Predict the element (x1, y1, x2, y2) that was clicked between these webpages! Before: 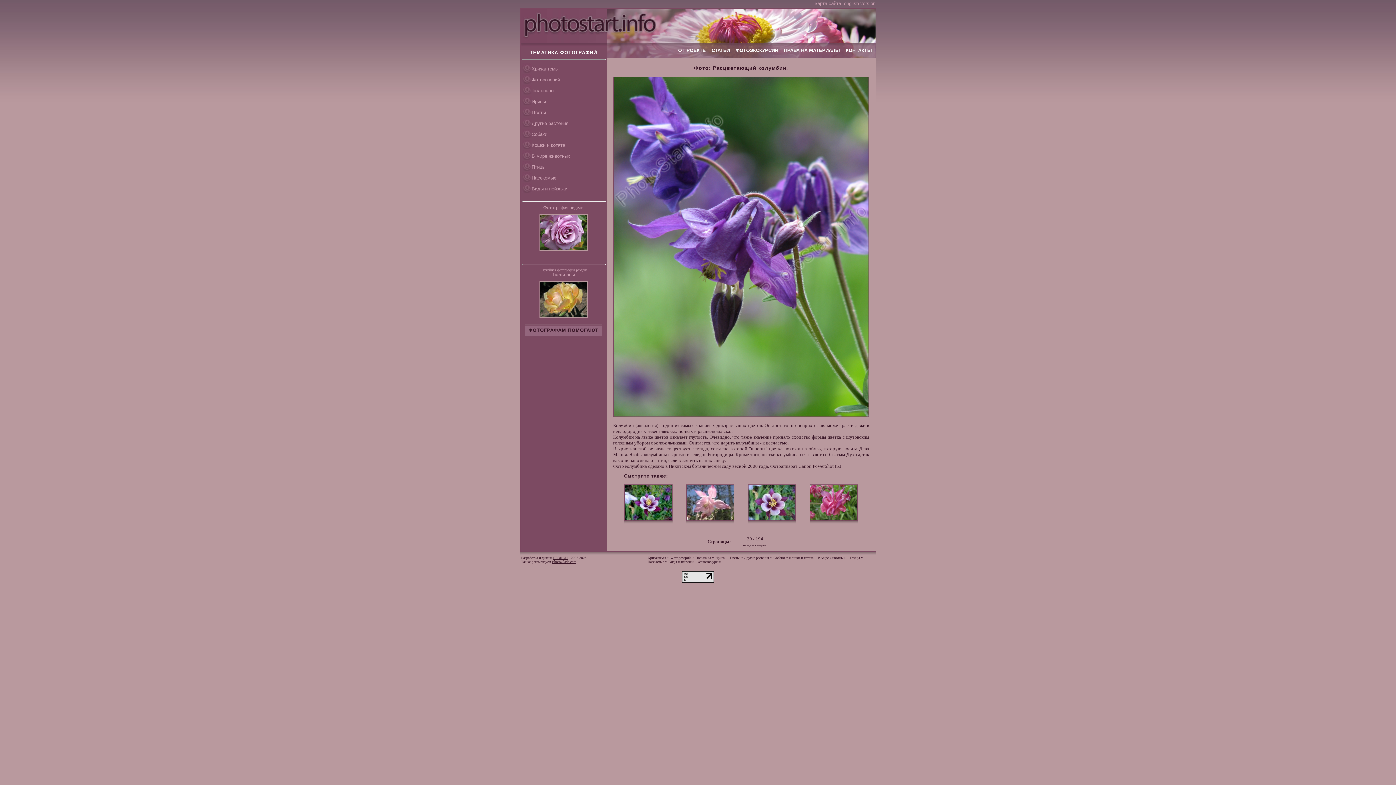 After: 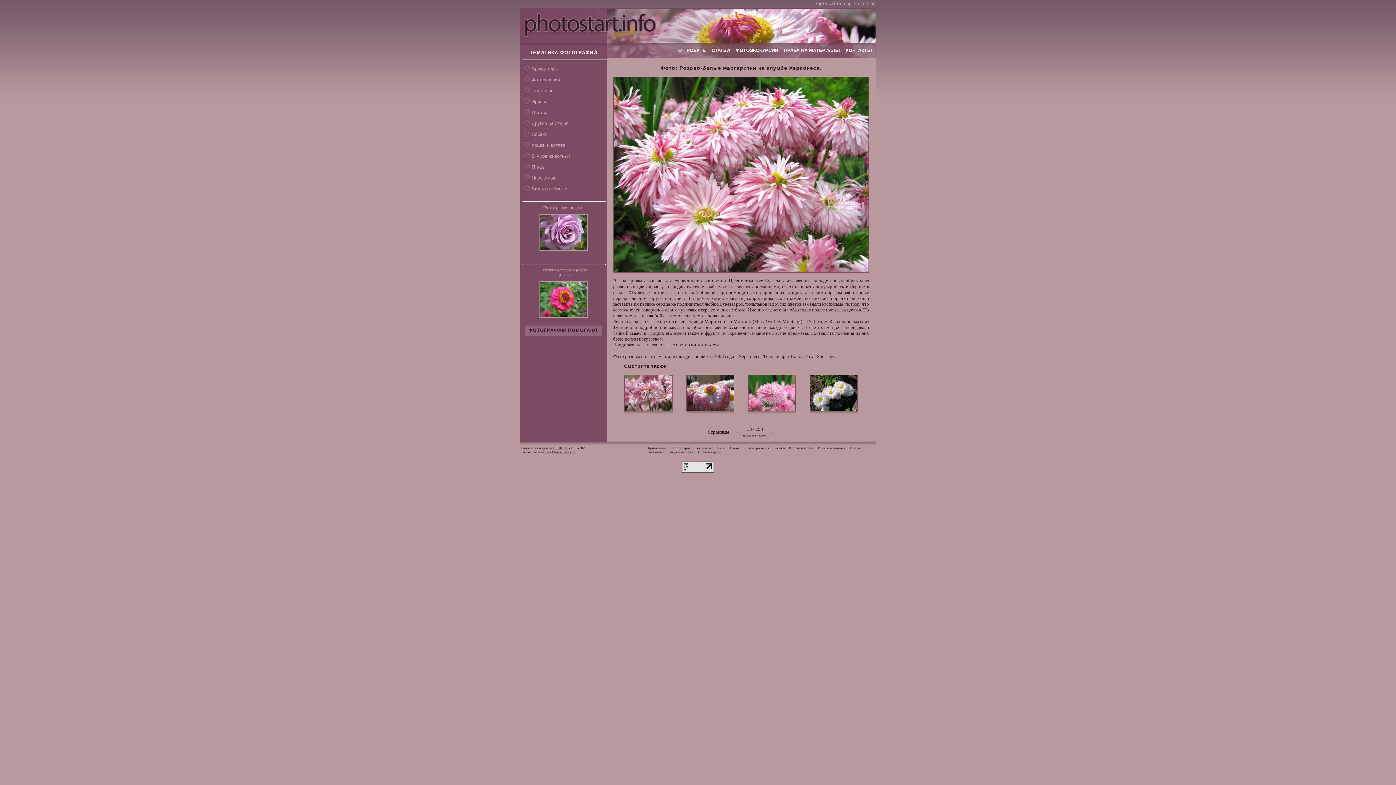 Action: bbox: (735, 539, 741, 544) label: ← 